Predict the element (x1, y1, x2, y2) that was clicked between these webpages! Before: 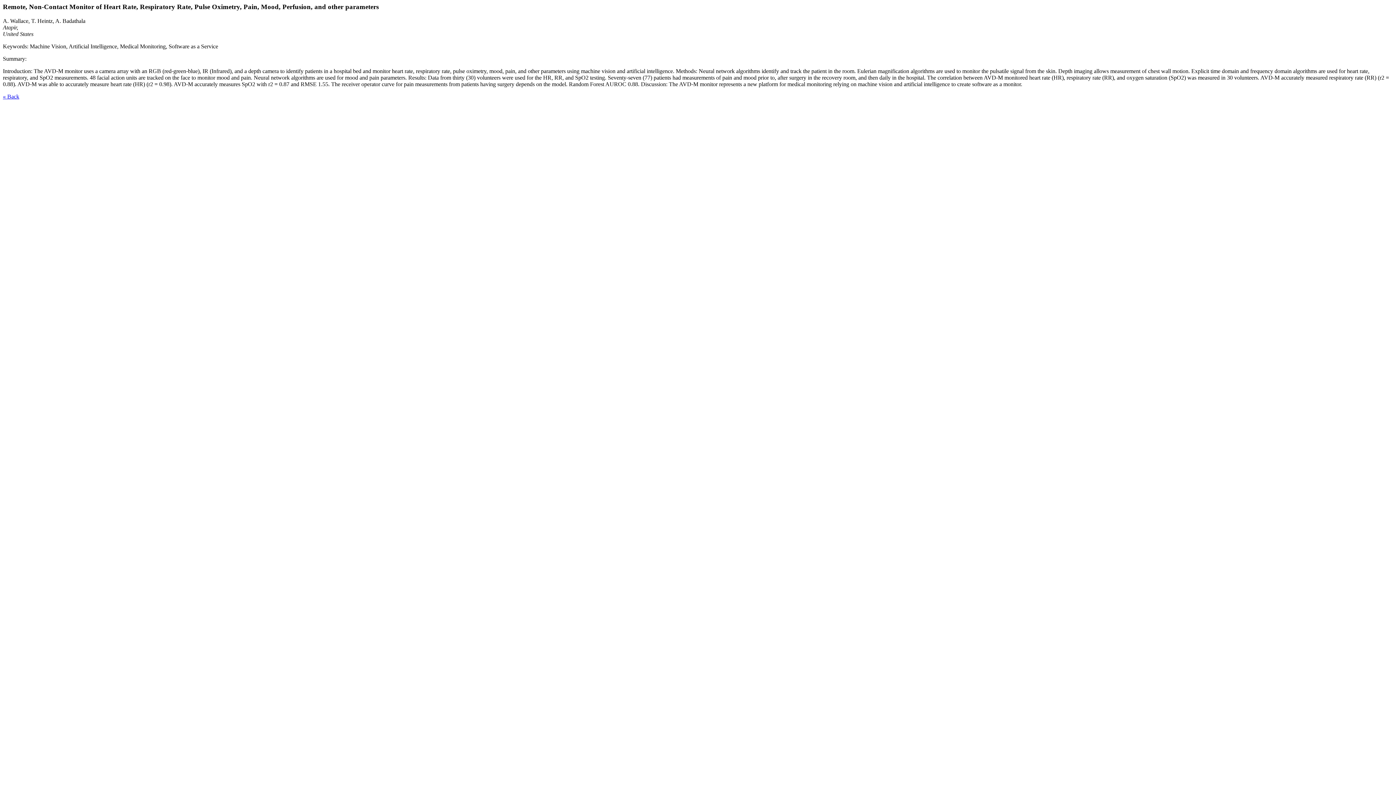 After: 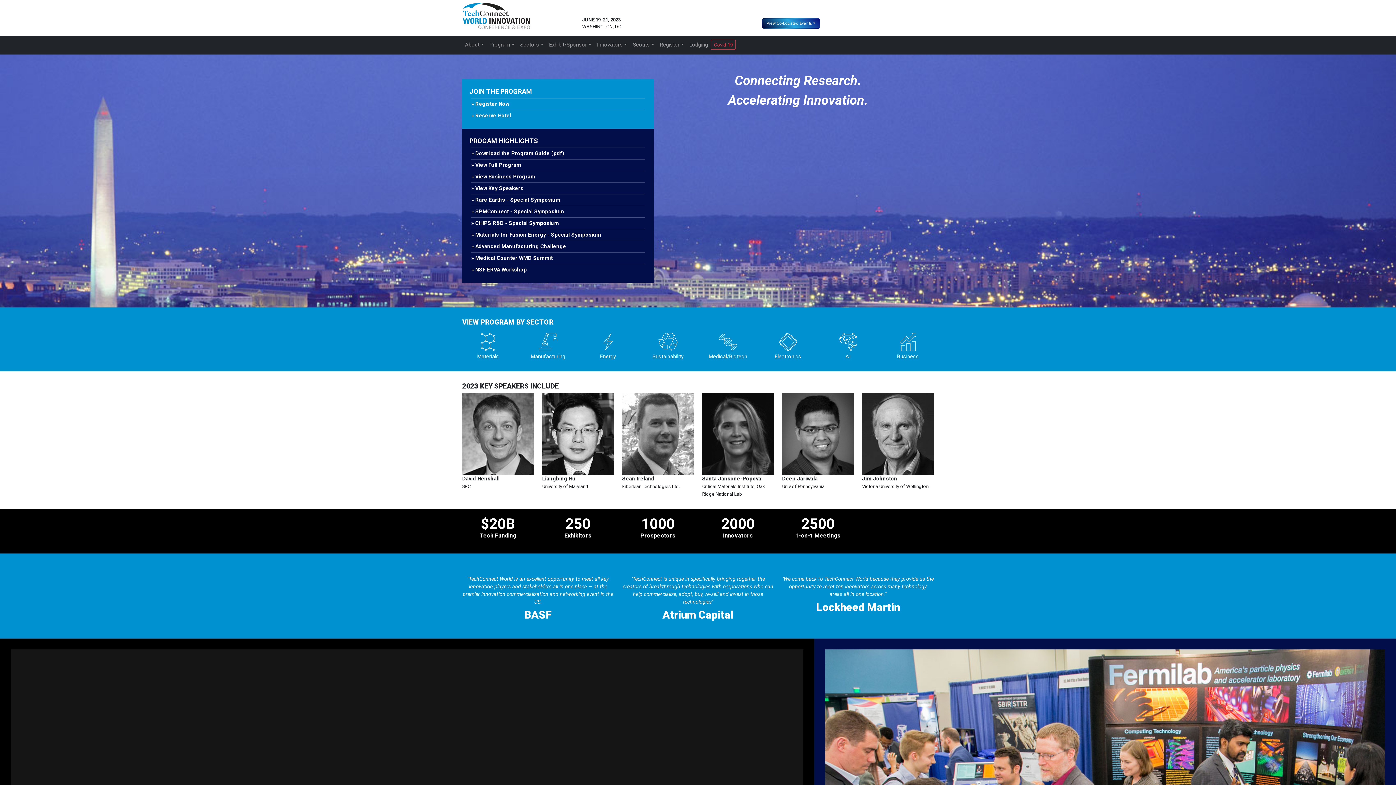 Action: bbox: (2, 93, 19, 99) label: « Back